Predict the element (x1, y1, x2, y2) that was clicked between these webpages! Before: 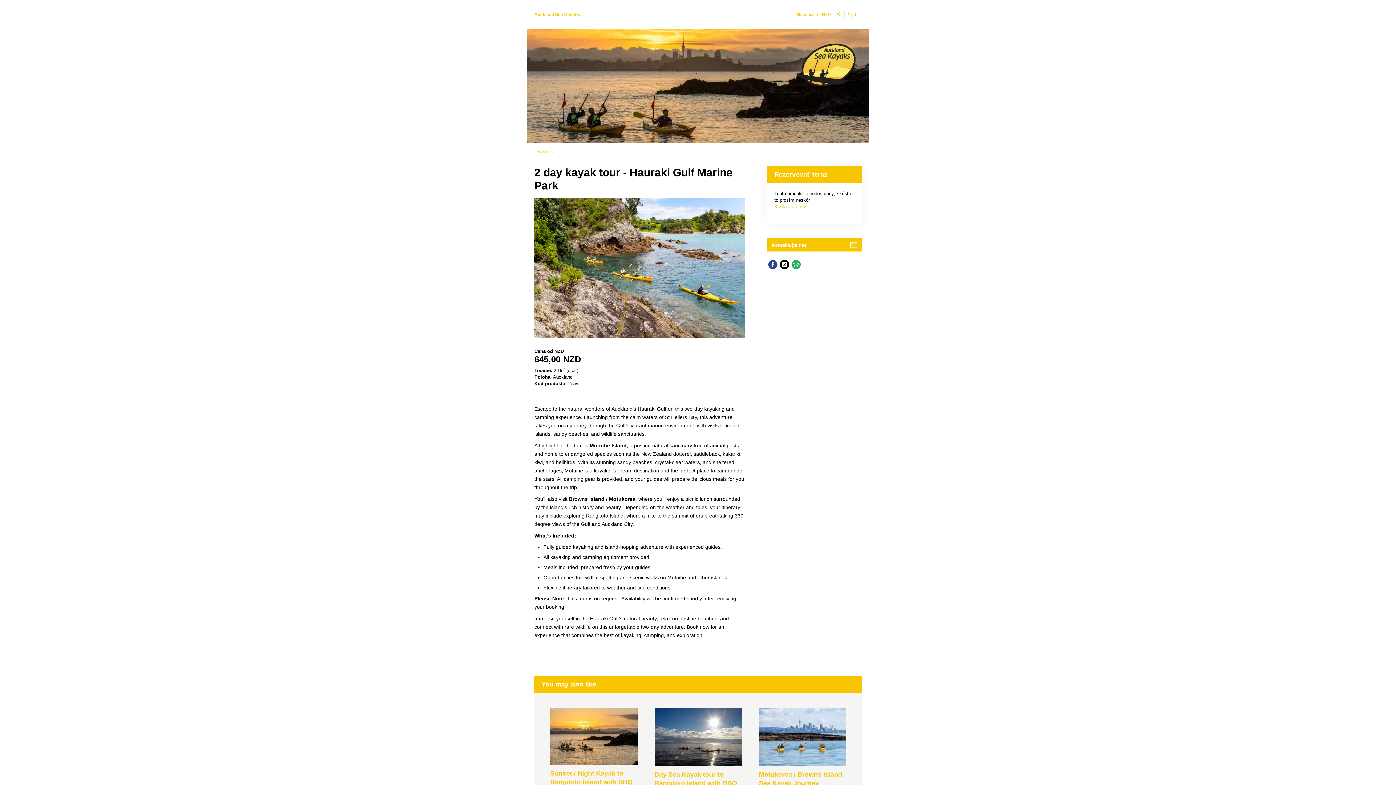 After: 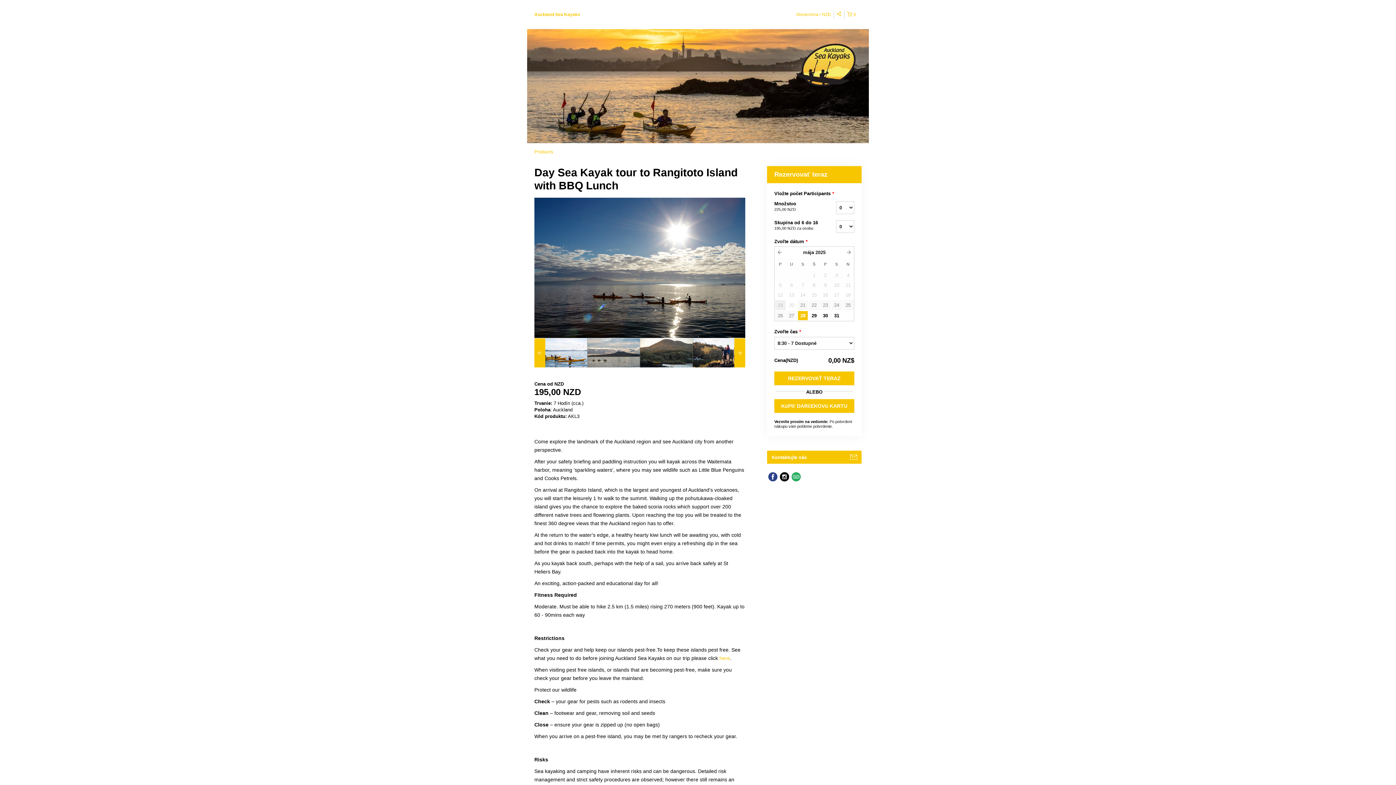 Action: bbox: (654, 771, 737, 796) label: Day Sea Kayak tour to Rangitoto Island with BBQ Lunch